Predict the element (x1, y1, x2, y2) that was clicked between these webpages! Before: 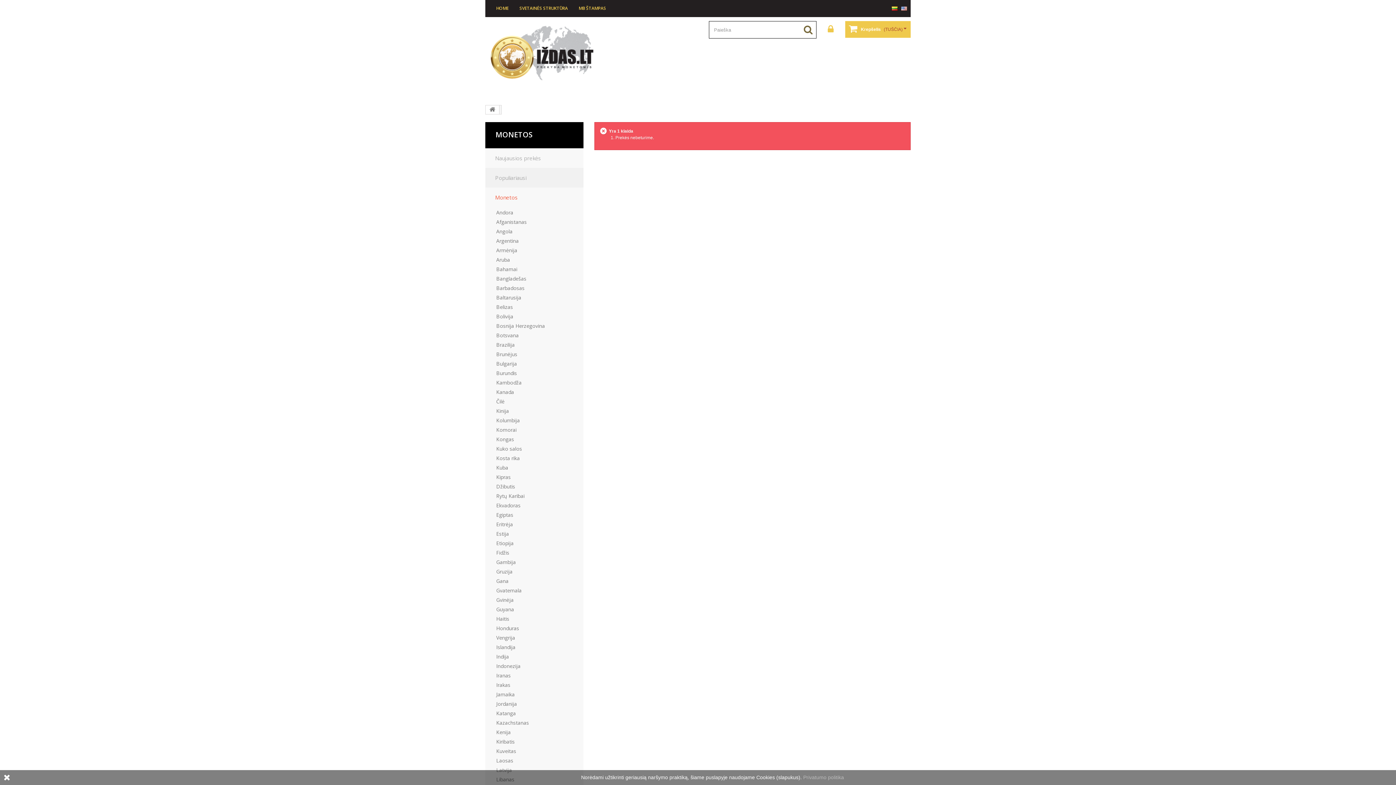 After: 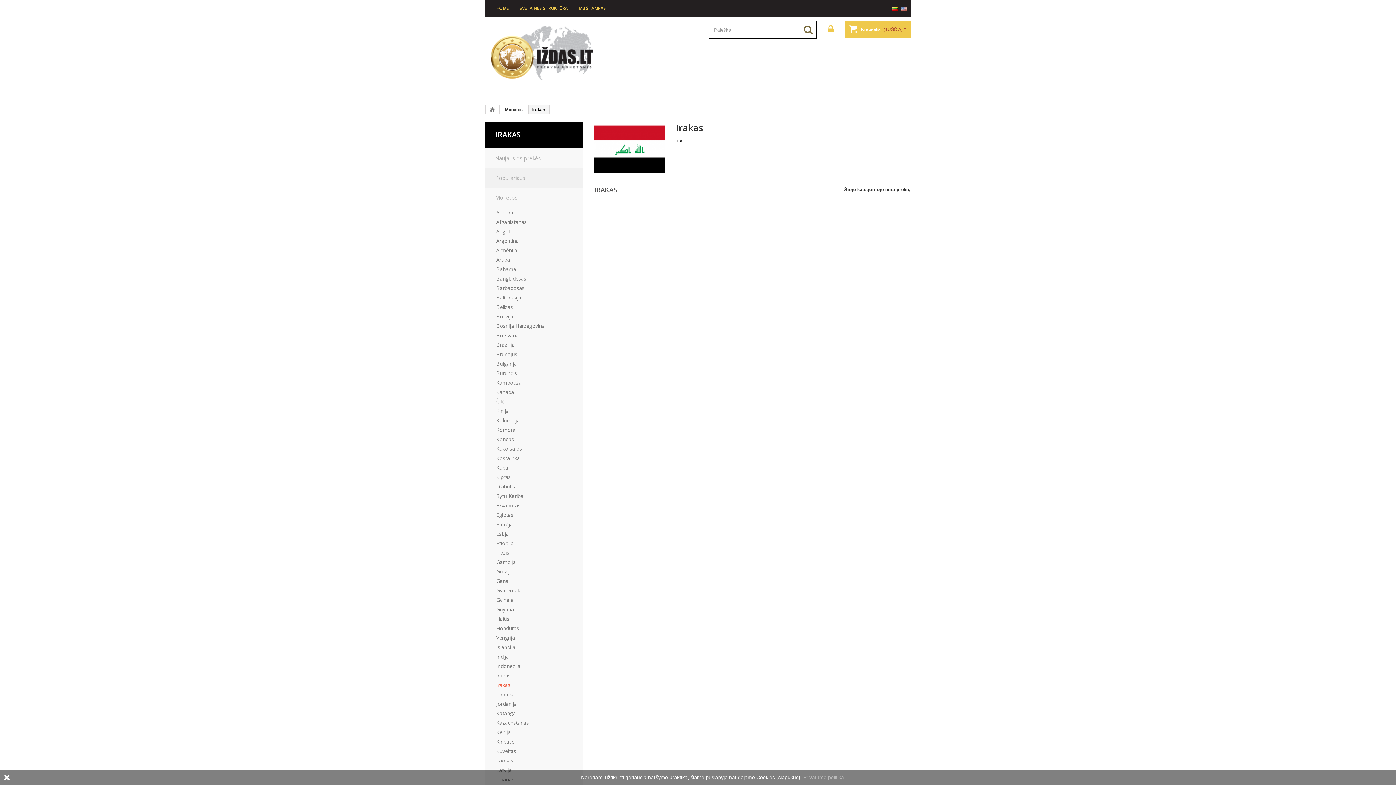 Action: label: Irakas bbox: (496, 682, 572, 688)